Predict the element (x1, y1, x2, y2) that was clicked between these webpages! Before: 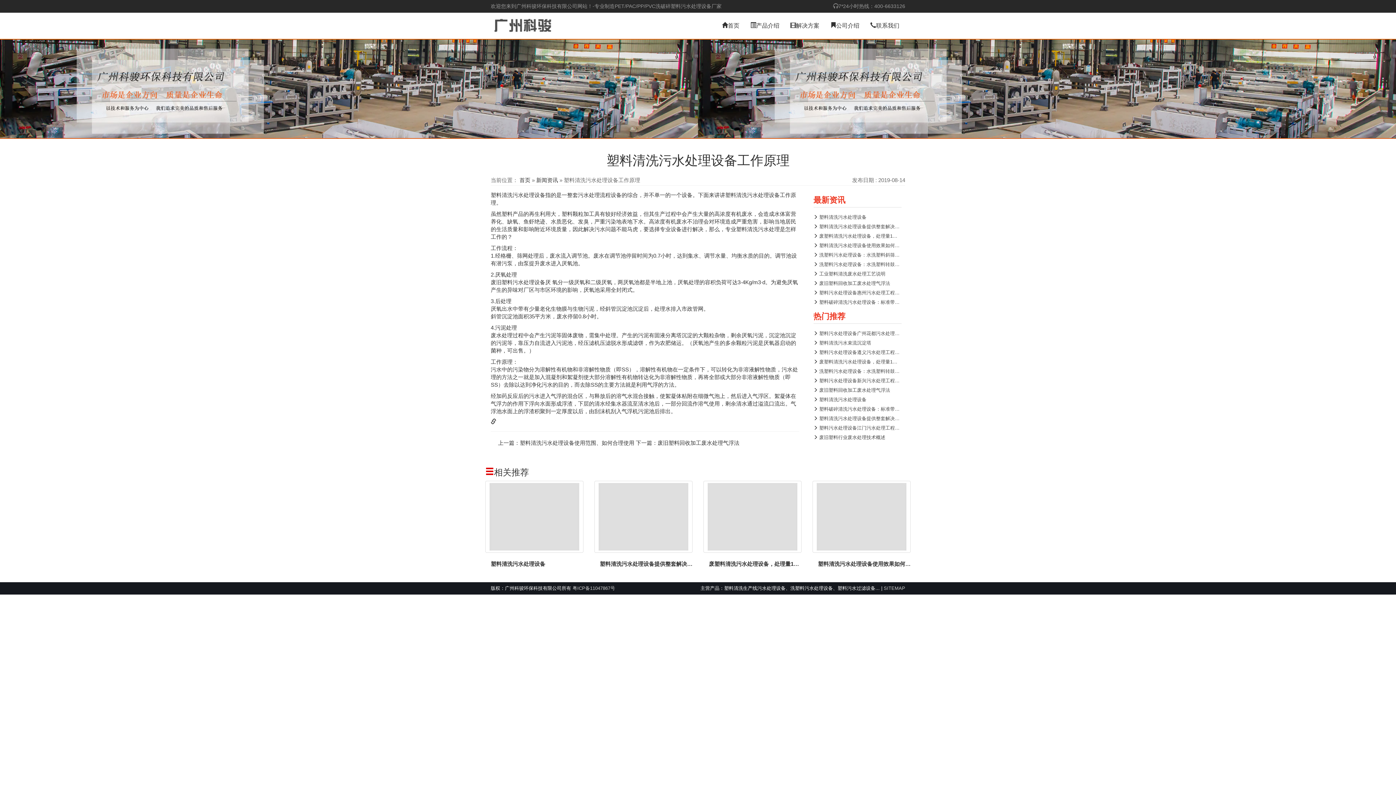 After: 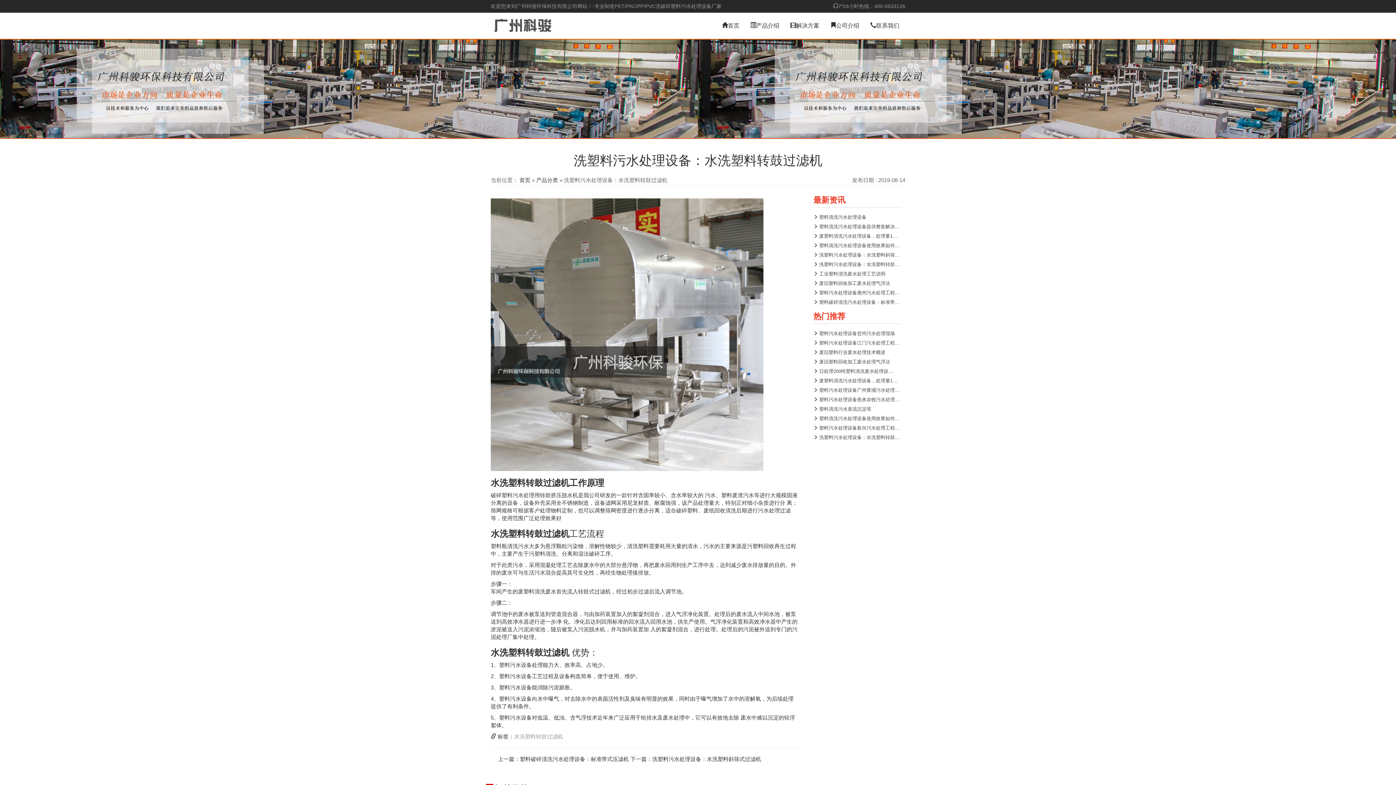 Action: label: 洗塑料污水处理设备：水洗塑料转鼓… bbox: (819, 261, 899, 267)